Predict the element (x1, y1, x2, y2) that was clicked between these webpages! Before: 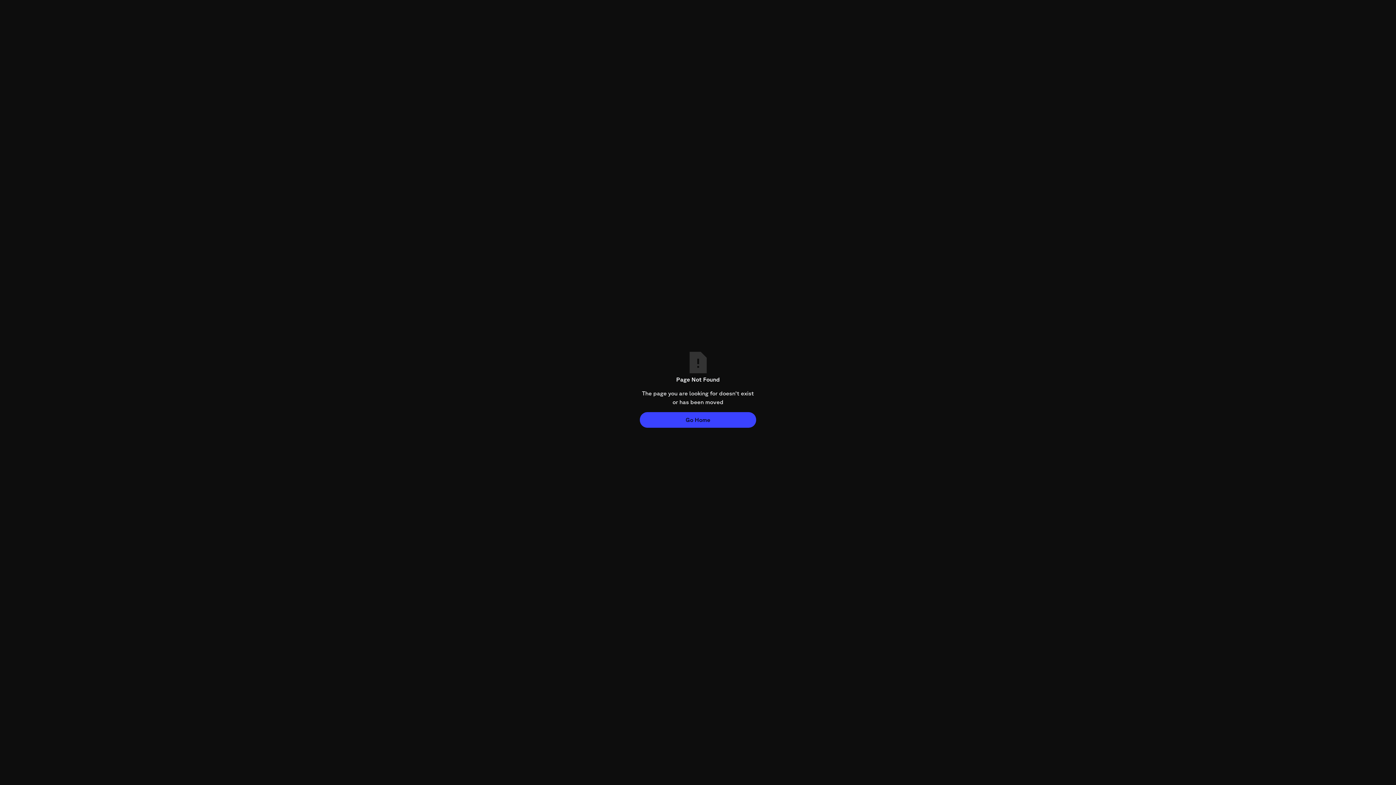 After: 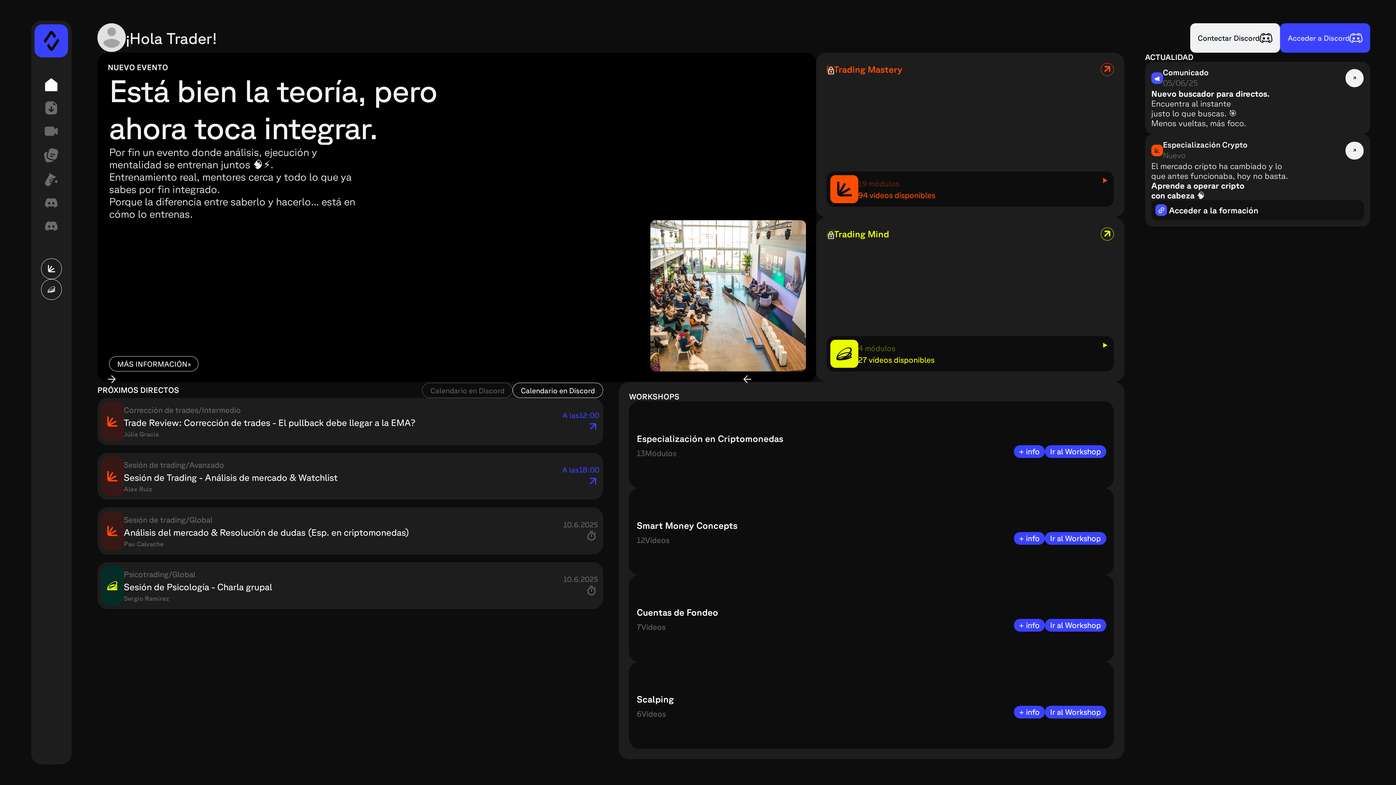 Action: label: Go Home bbox: (640, 412, 756, 428)